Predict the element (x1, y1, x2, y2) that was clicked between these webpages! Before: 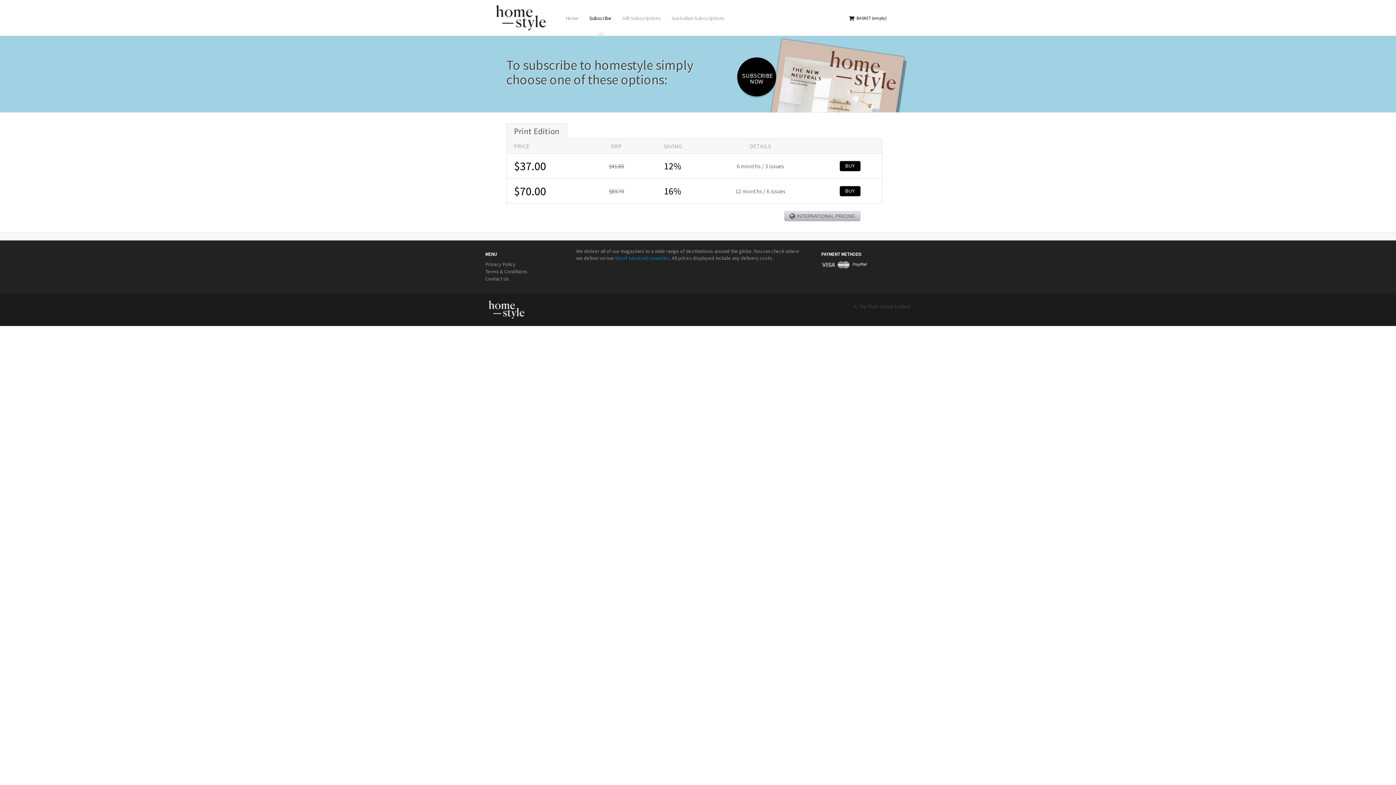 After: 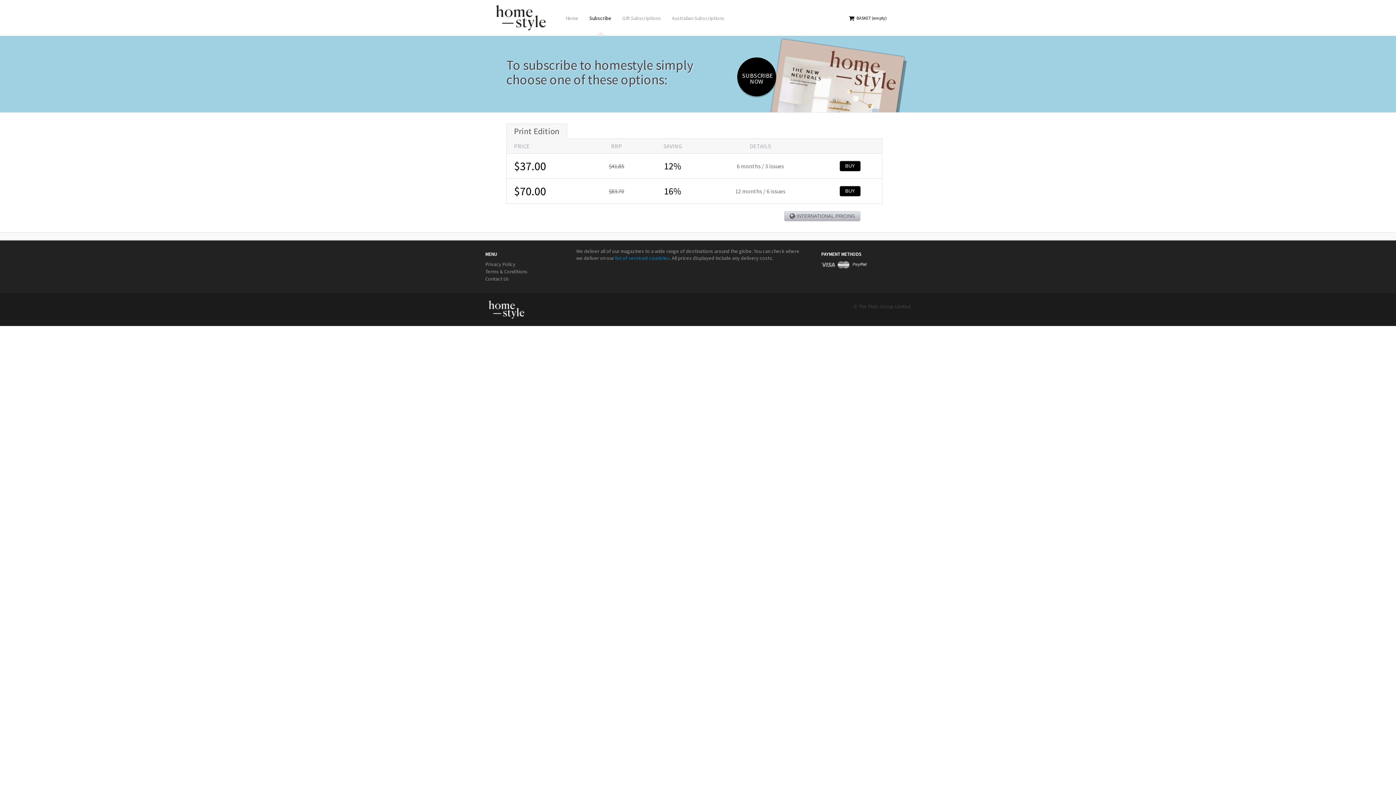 Action: label: Subscribe bbox: (584, 10, 617, 25)